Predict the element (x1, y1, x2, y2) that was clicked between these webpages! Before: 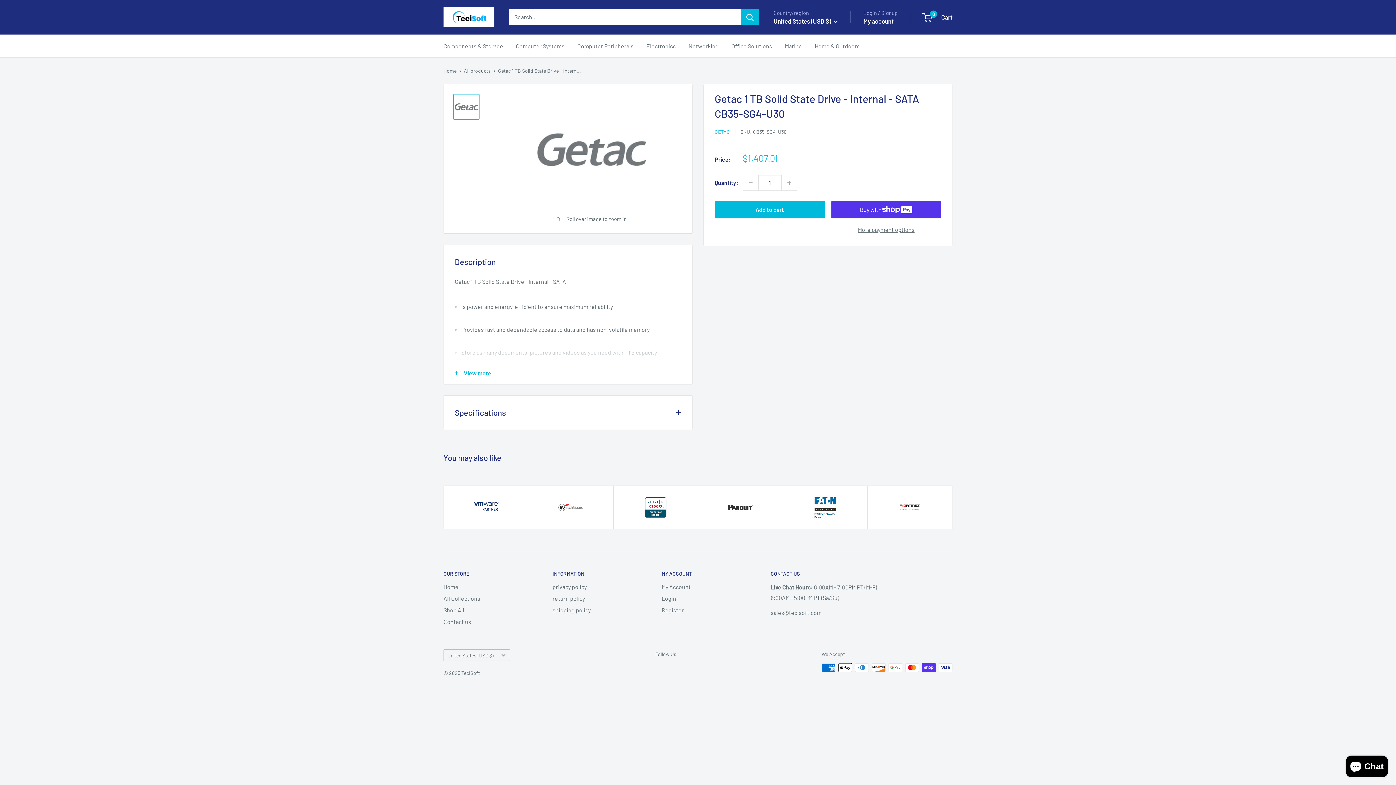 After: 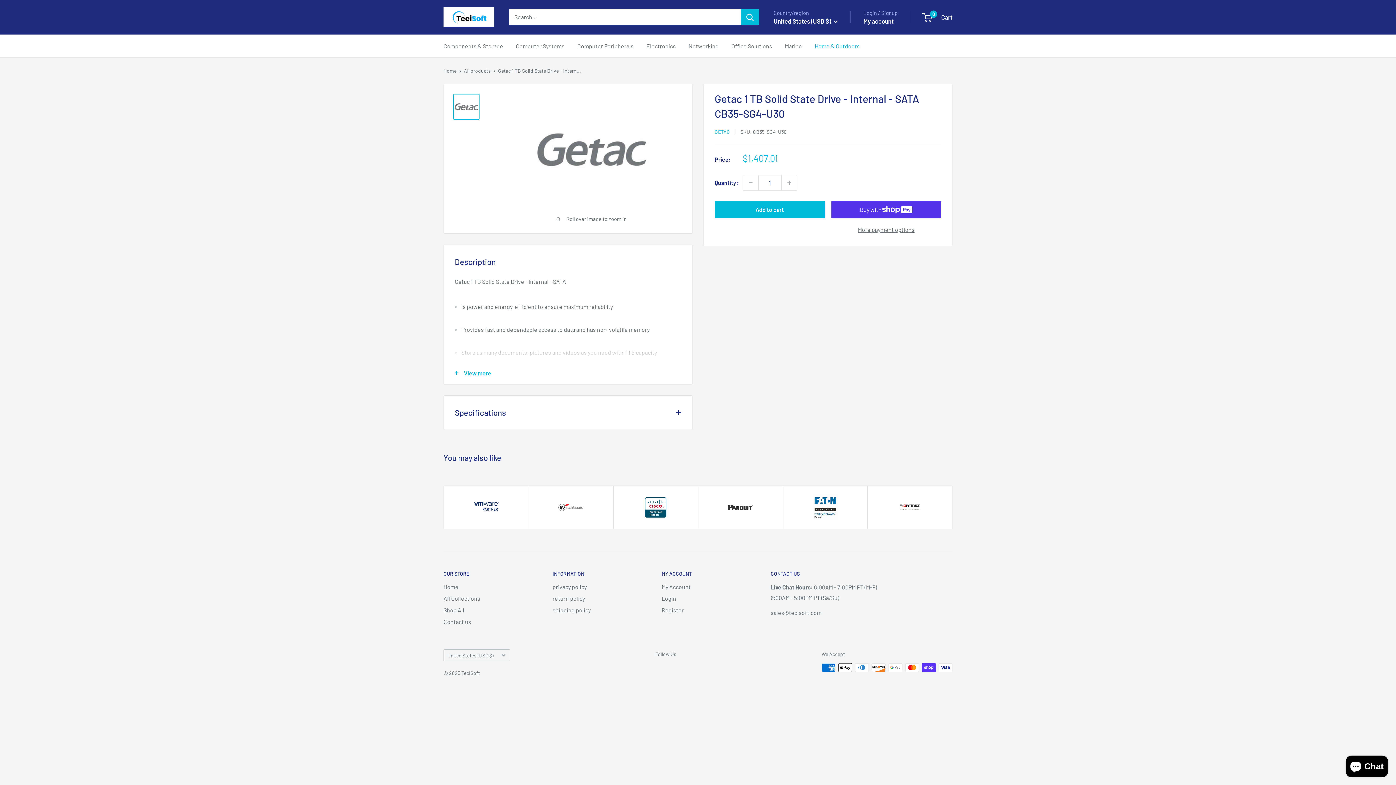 Action: label: Home & Outdoors bbox: (814, 40, 860, 51)